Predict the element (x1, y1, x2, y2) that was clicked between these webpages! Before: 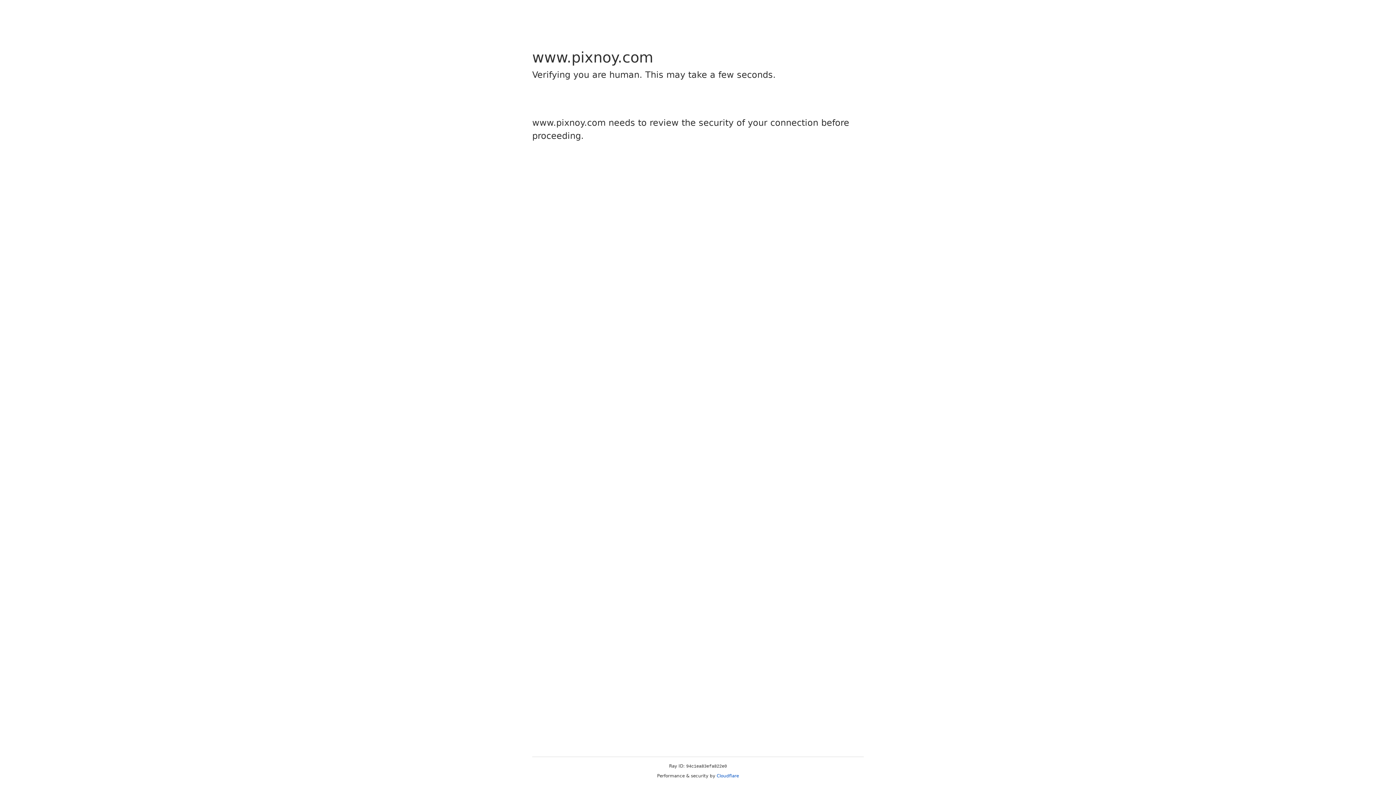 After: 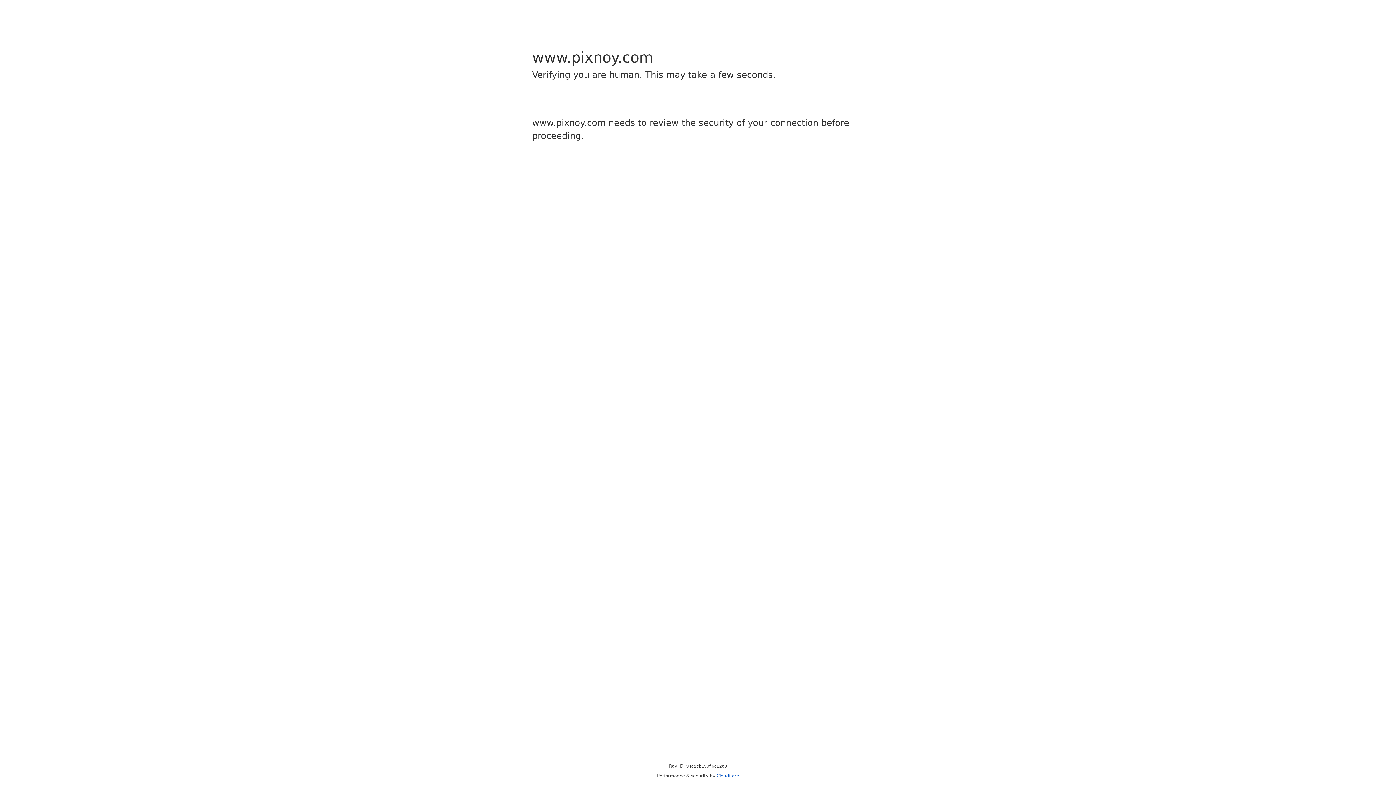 Action: label: Cloudflare bbox: (716, 773, 739, 778)